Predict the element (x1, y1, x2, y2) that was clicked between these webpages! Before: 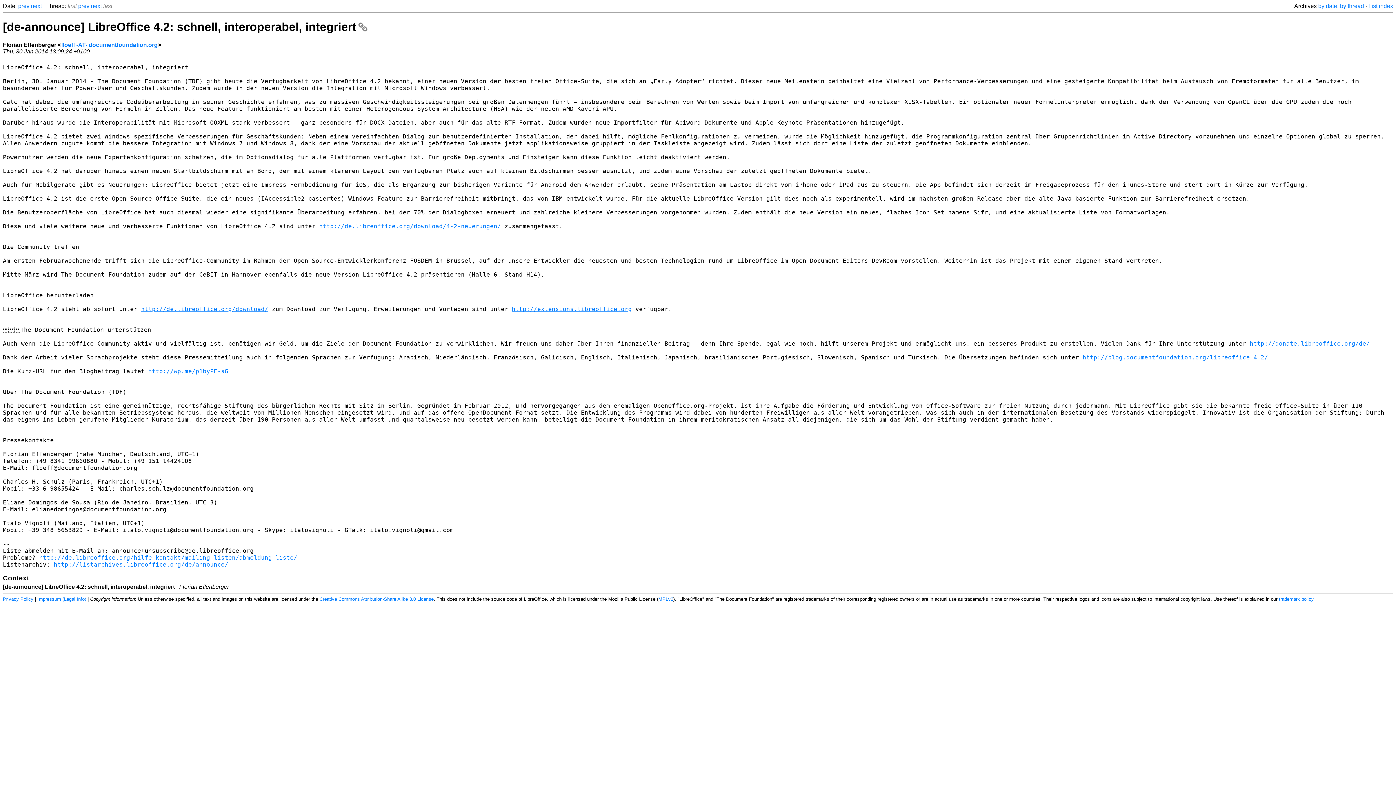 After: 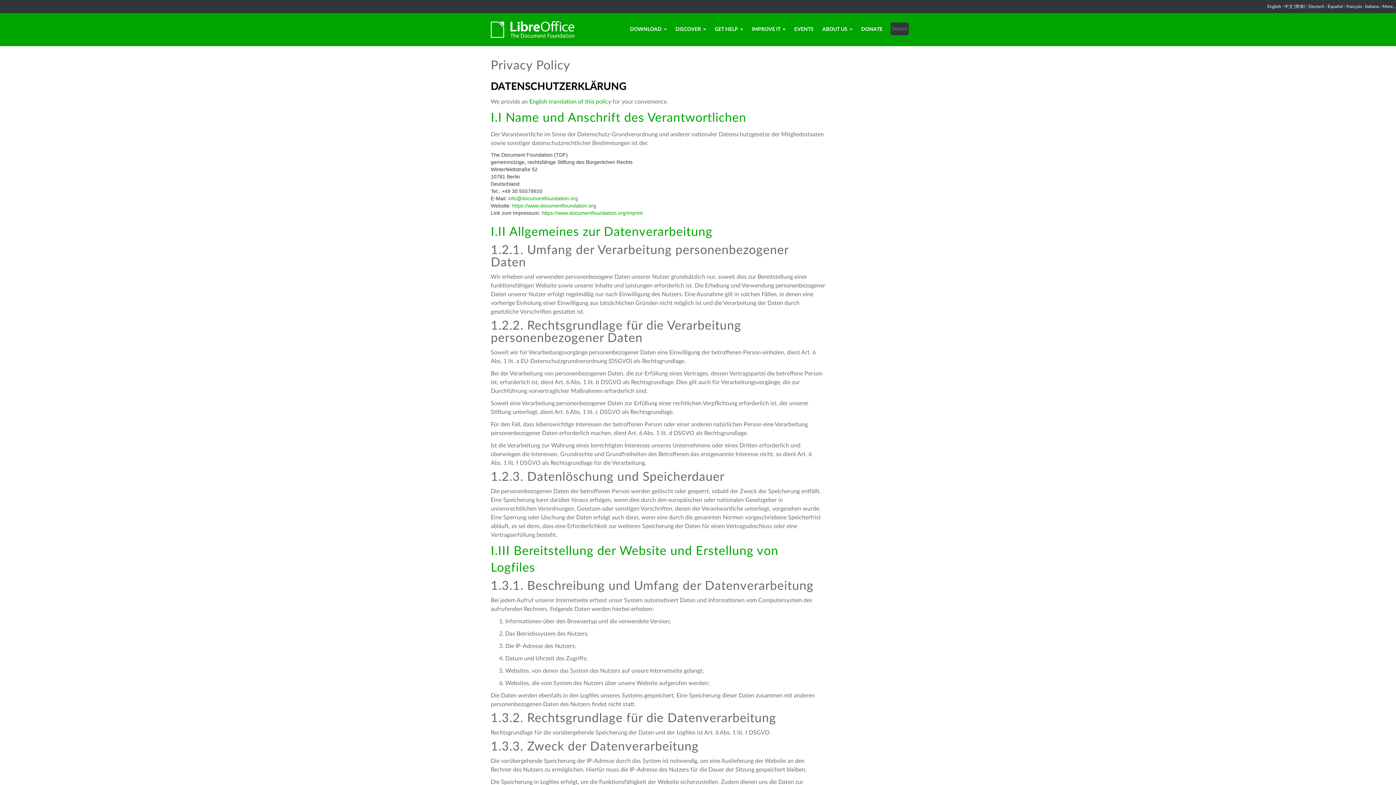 Action: bbox: (2, 596, 33, 602) label: Privacy Policy